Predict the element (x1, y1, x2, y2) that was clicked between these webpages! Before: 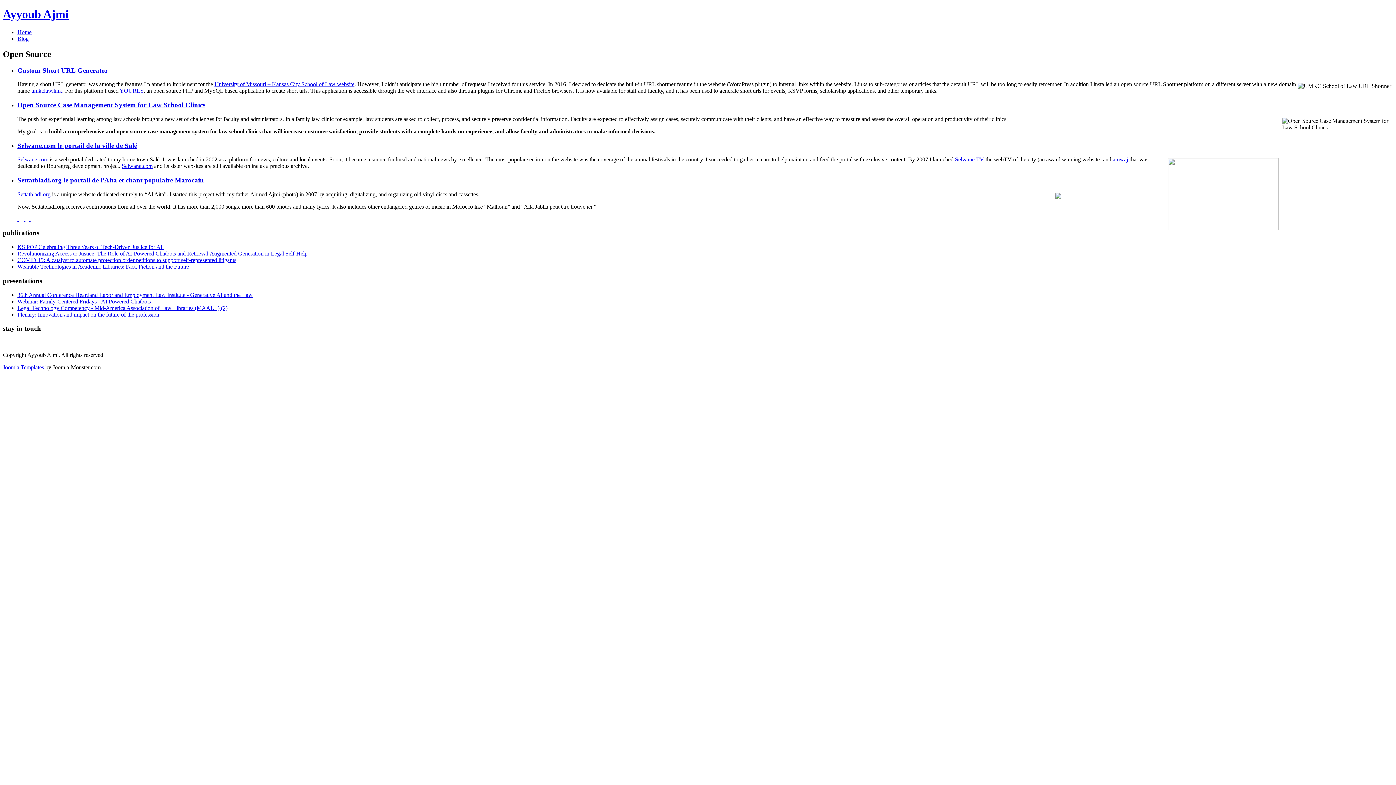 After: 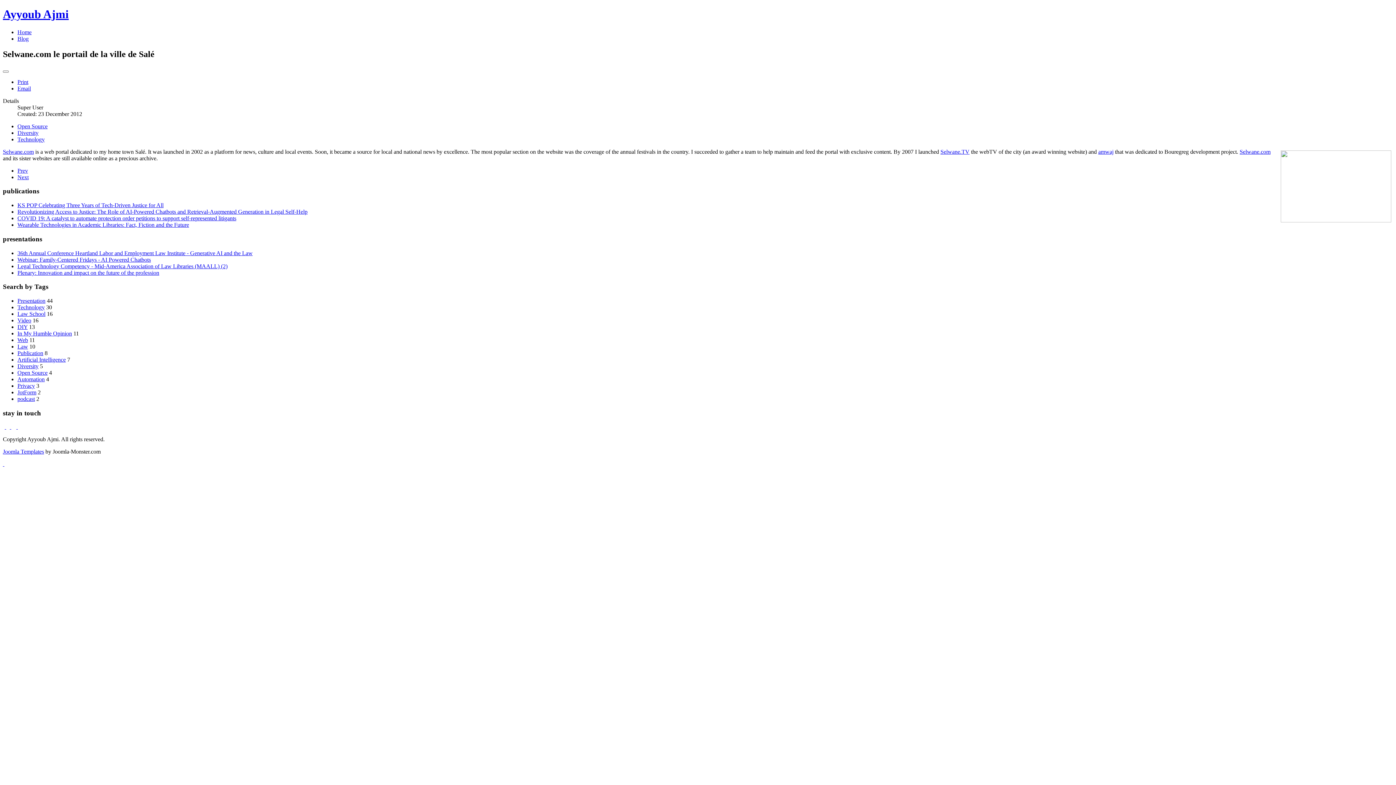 Action: label: Selwane.com le portail de la ville de Salé bbox: (17, 141, 137, 149)